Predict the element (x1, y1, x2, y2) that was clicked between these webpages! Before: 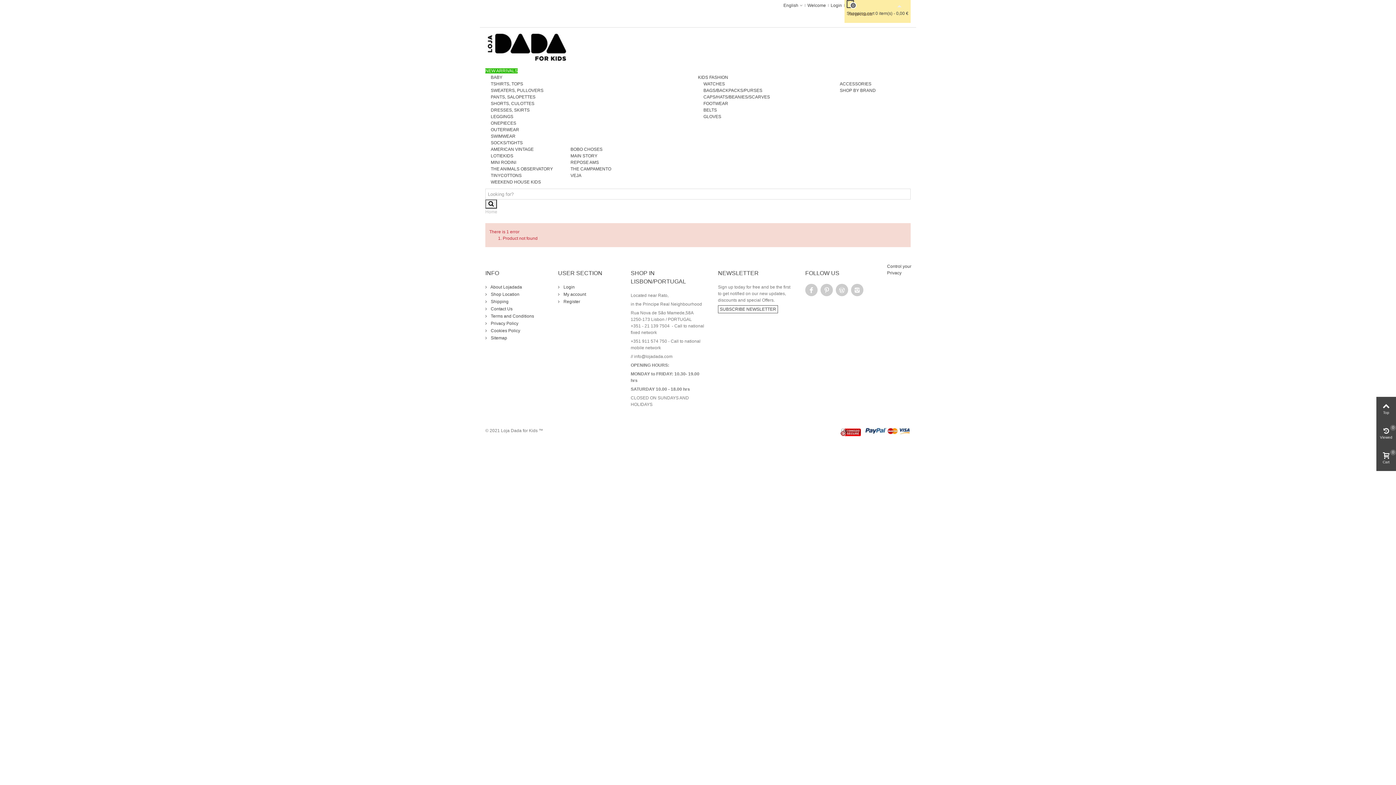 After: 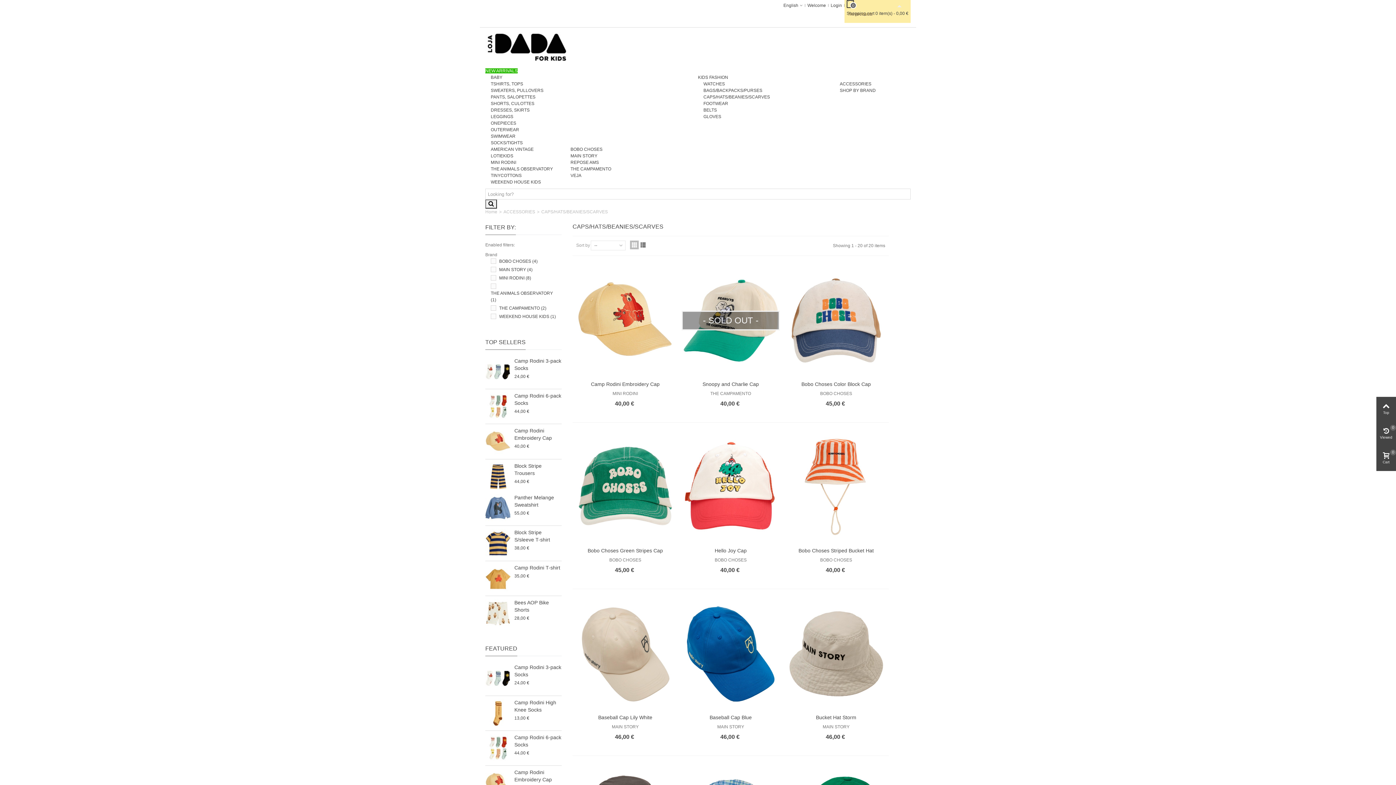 Action: bbox: (703, 94, 770, 99) label: CAPS/HATS/BEANIES/SCARVES